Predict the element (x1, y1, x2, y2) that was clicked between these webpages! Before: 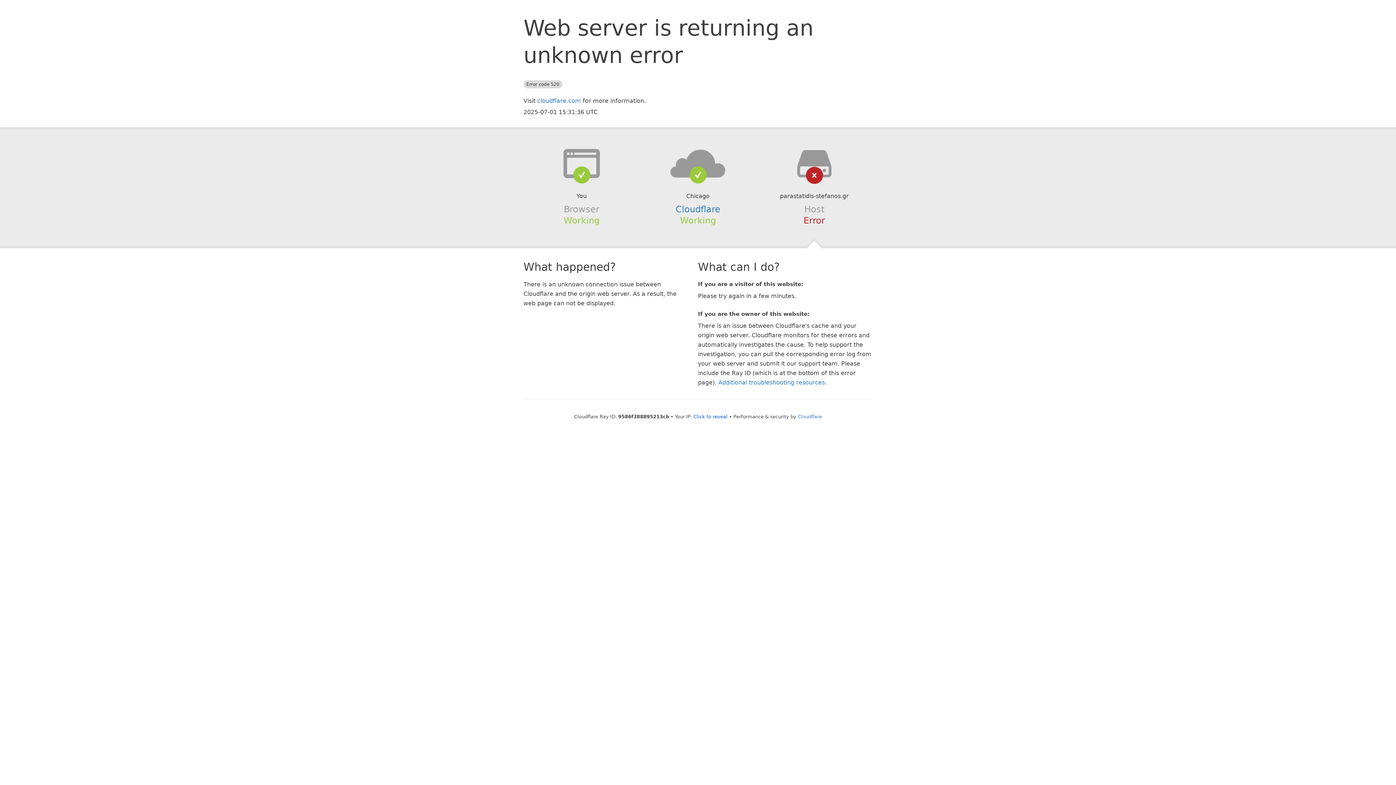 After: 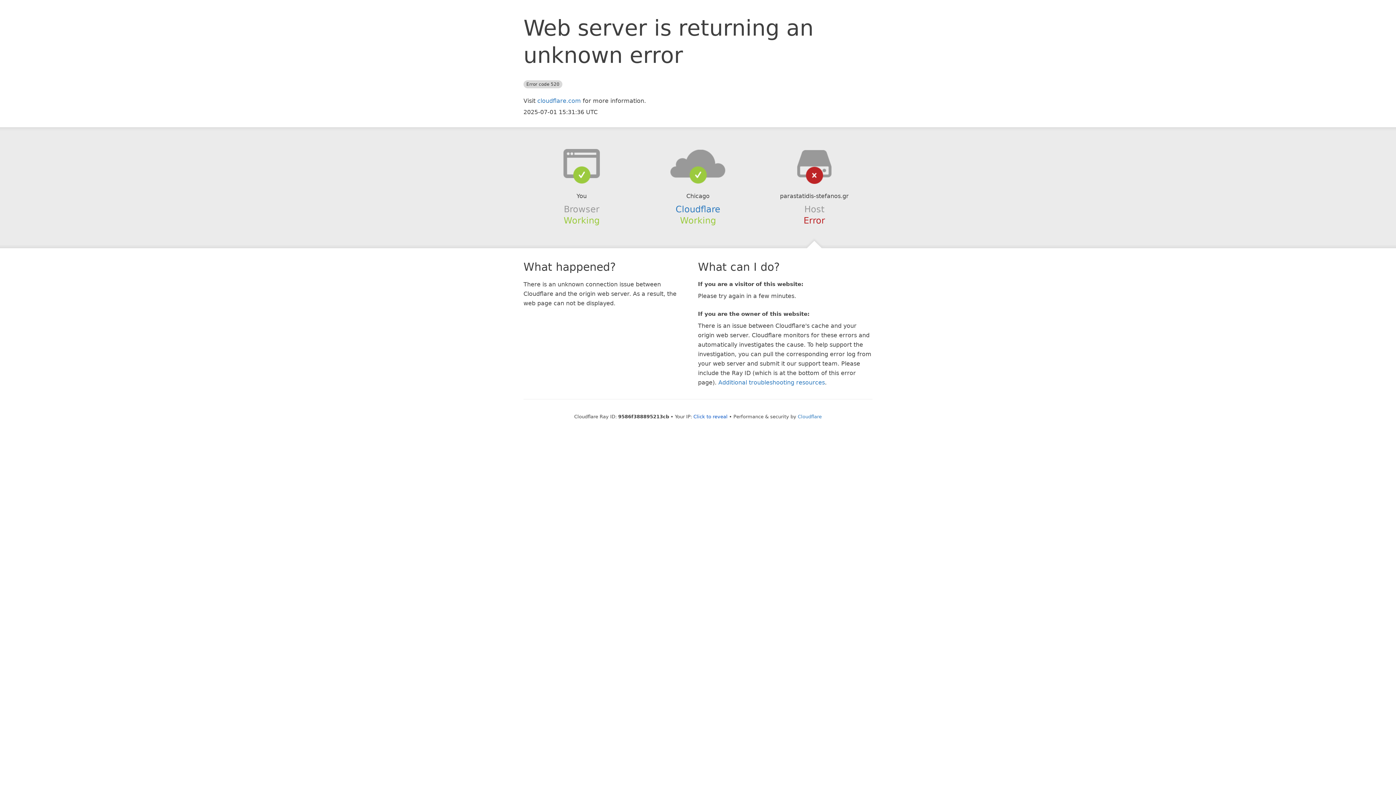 Action: bbox: (639, 148, 756, 178)